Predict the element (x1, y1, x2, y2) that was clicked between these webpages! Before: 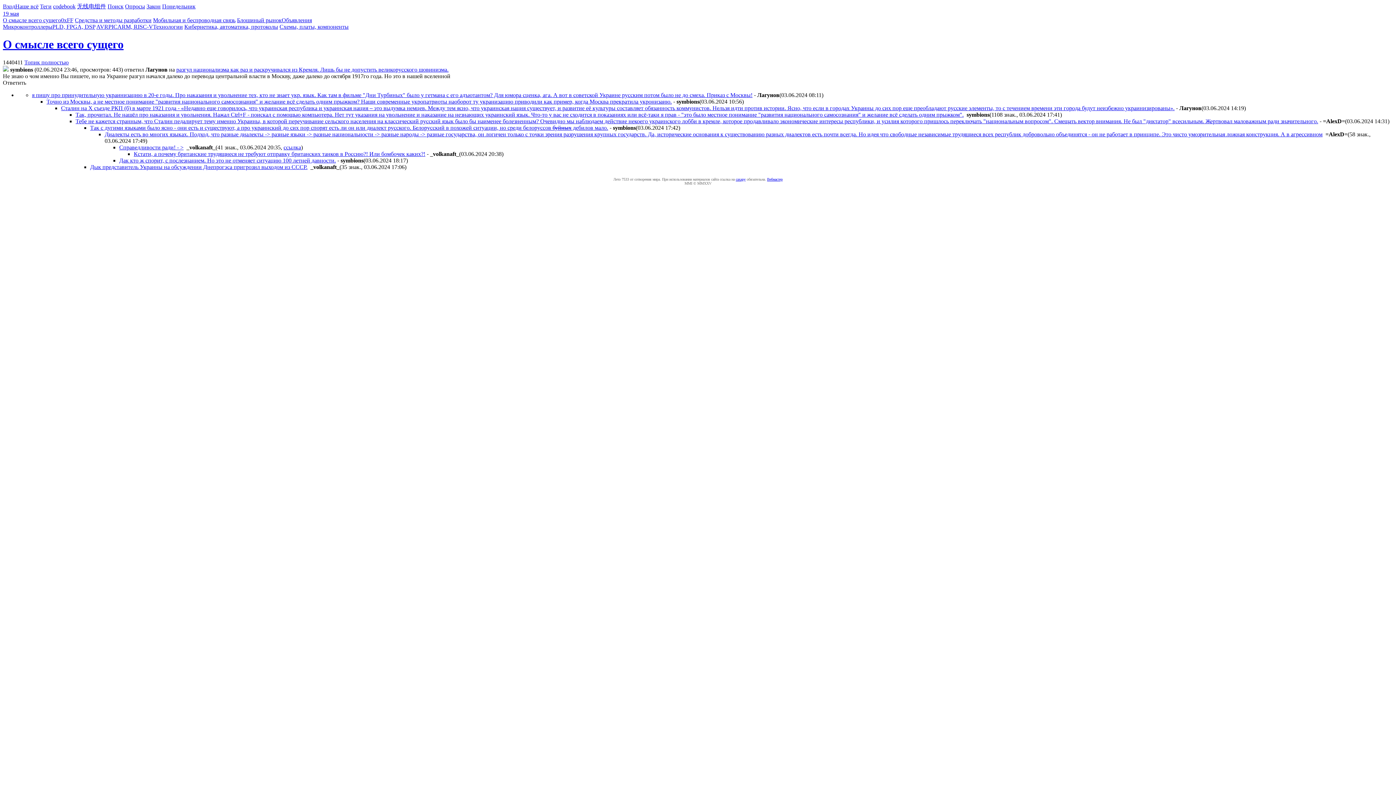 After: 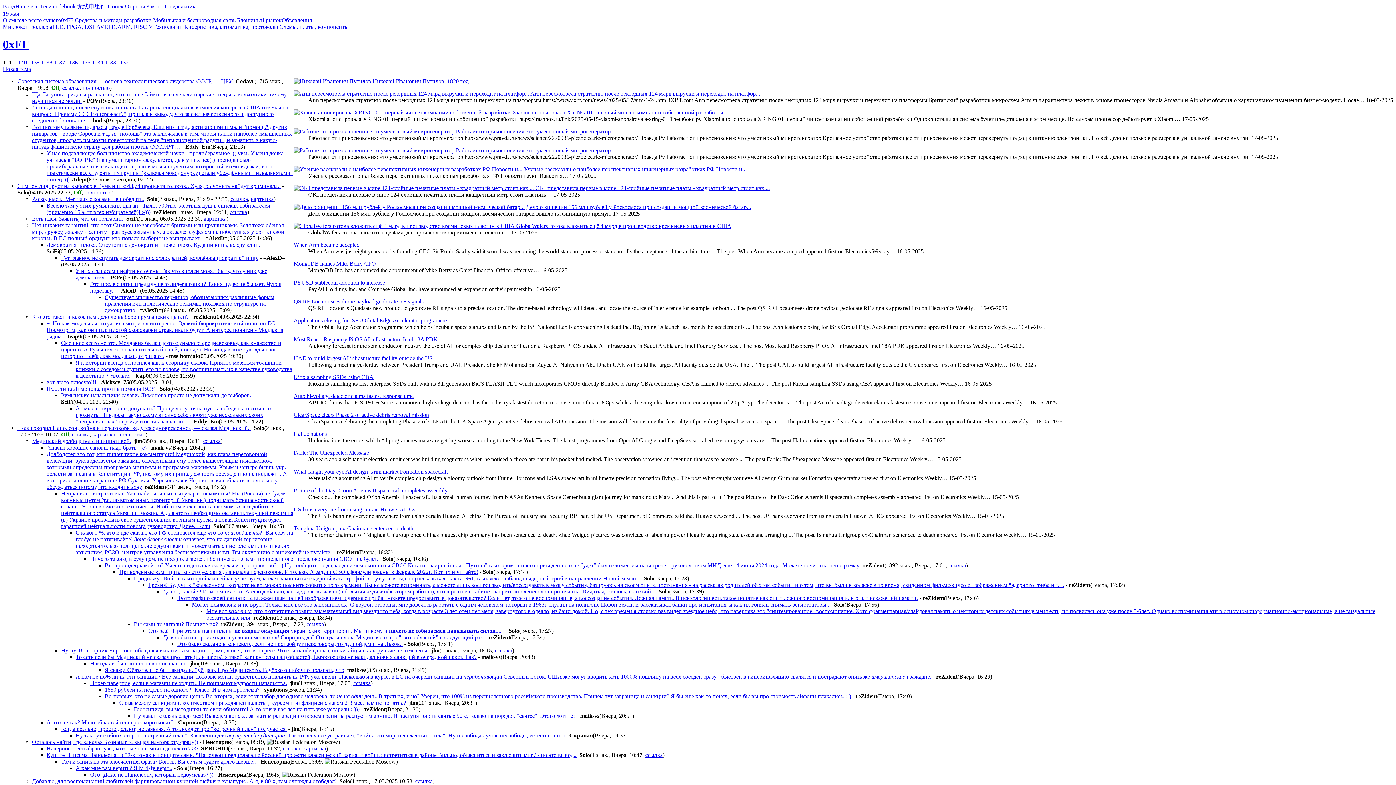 Action: label: 0xFF bbox: (61, 17, 73, 23)